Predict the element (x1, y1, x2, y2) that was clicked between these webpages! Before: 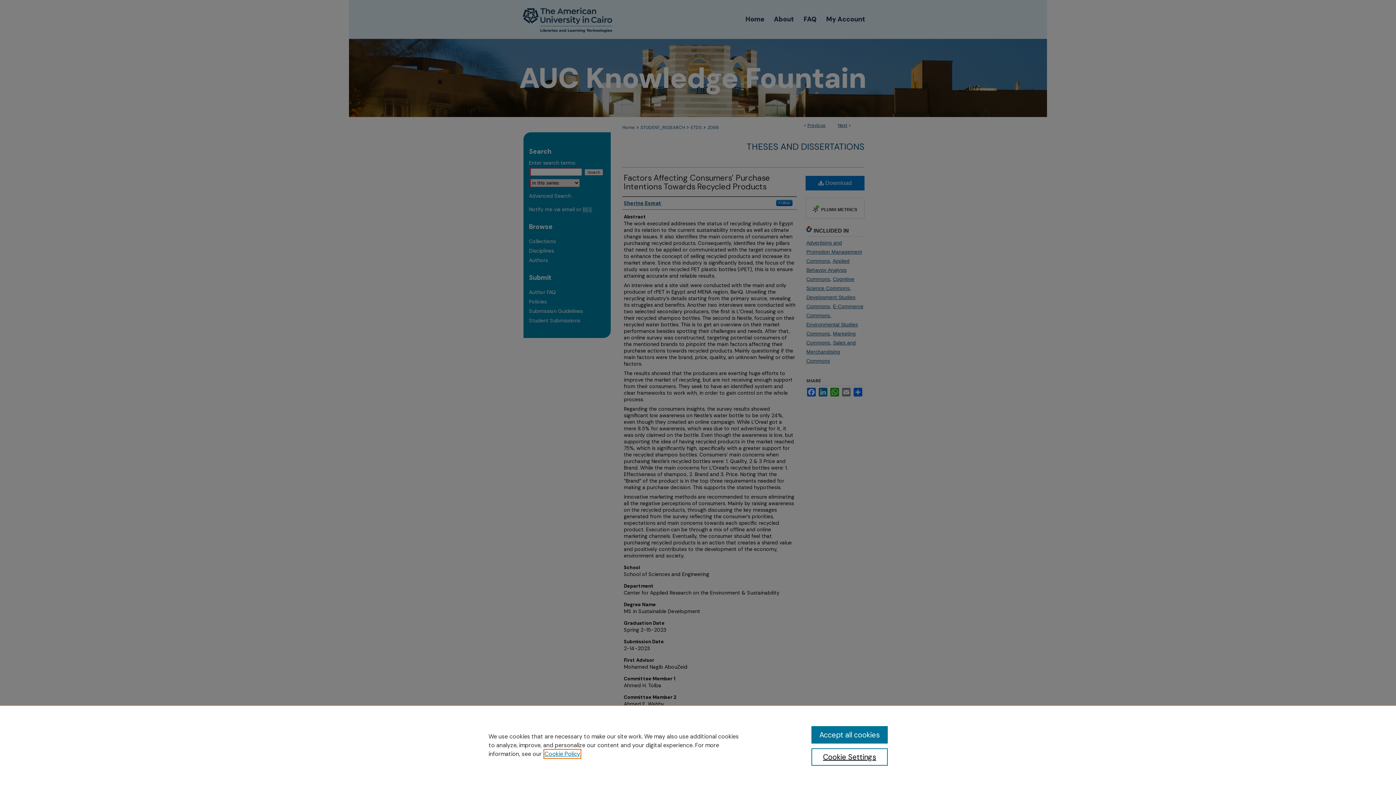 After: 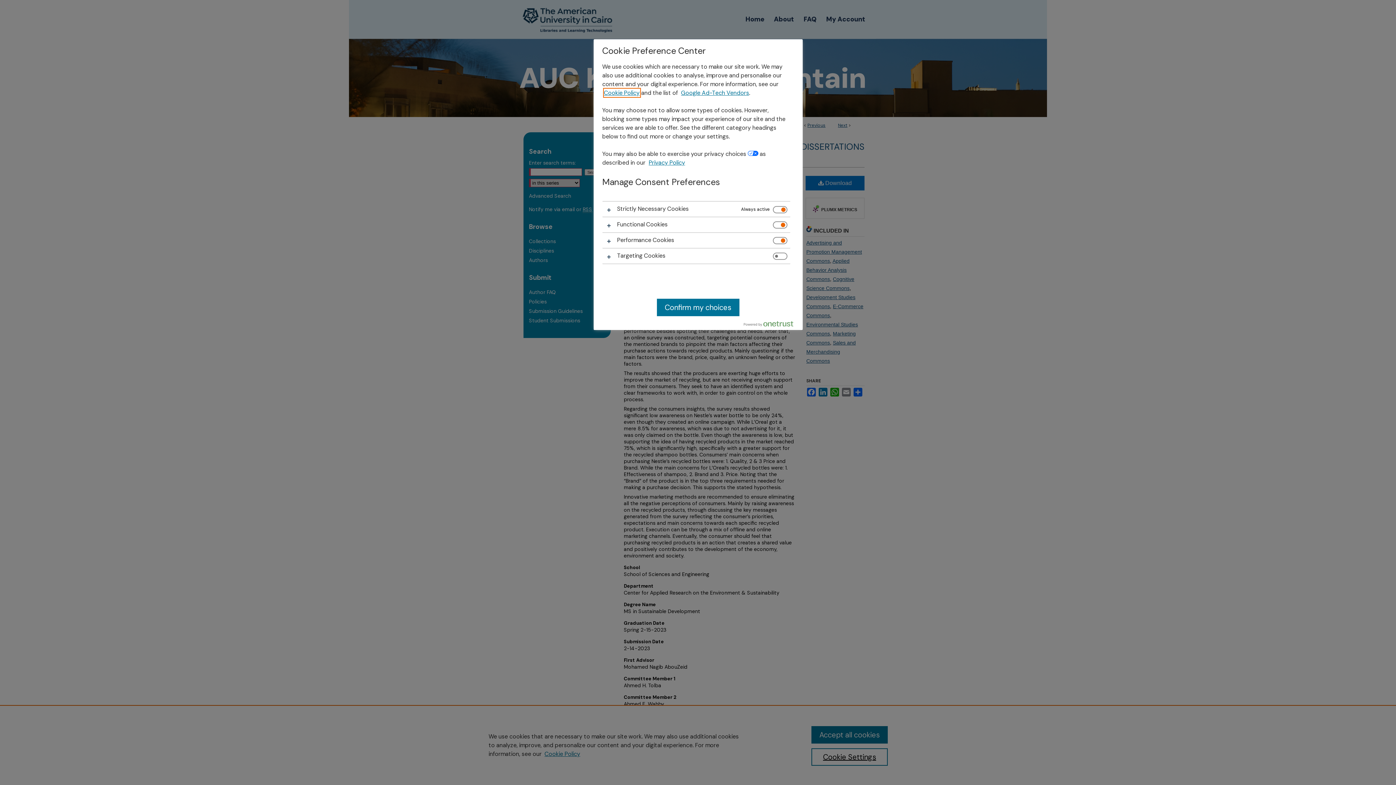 Action: label: Cookie Settings bbox: (811, 748, 887, 766)